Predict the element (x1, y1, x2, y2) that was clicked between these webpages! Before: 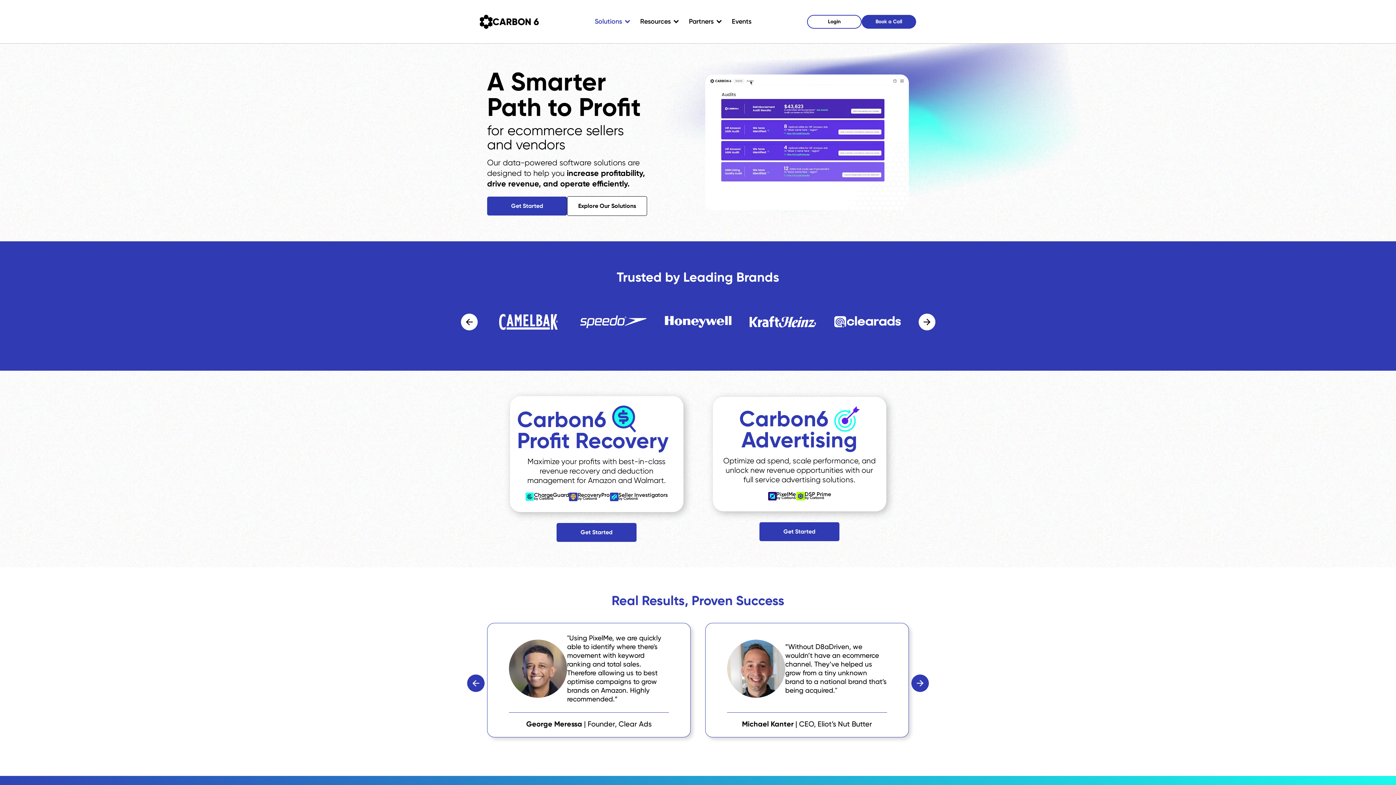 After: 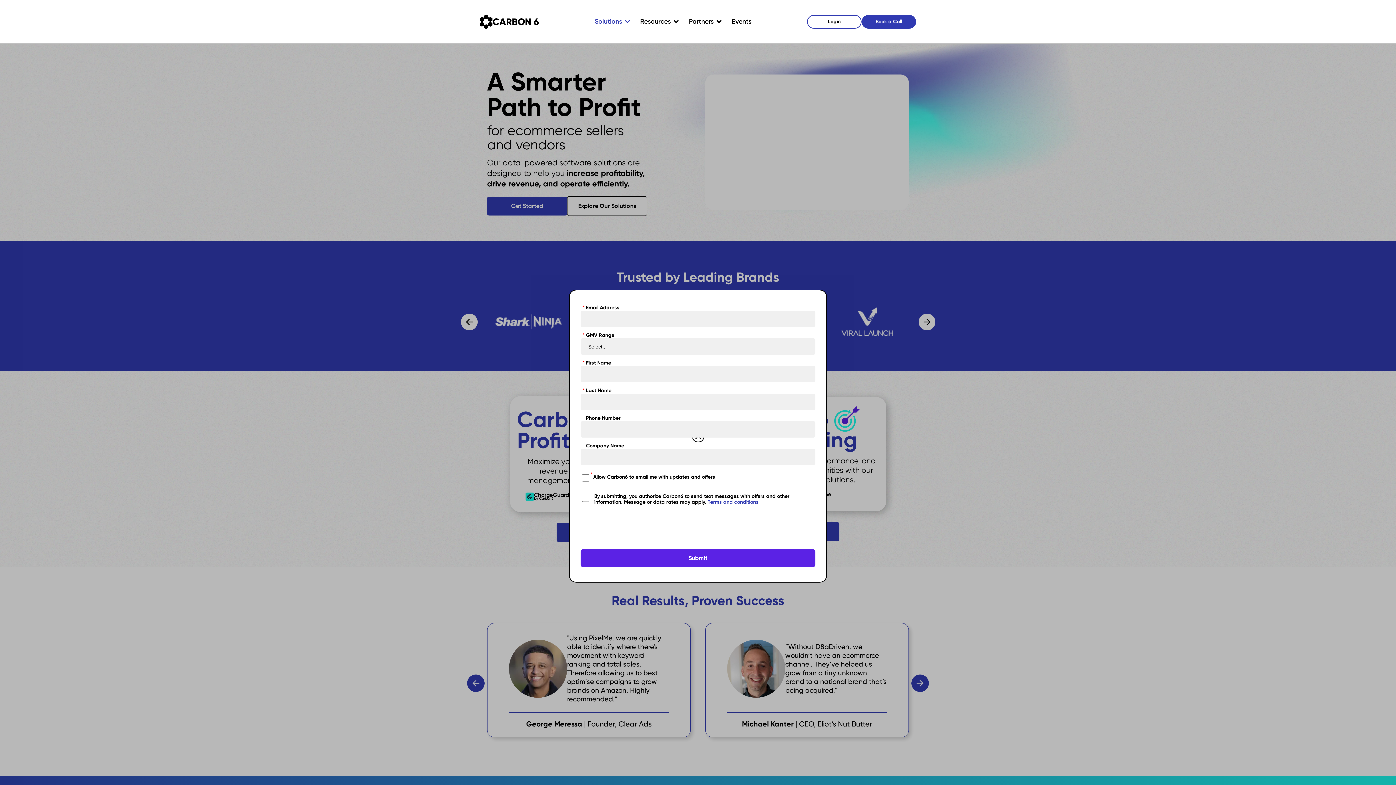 Action: bbox: (487, 196, 567, 215) label: Get Started